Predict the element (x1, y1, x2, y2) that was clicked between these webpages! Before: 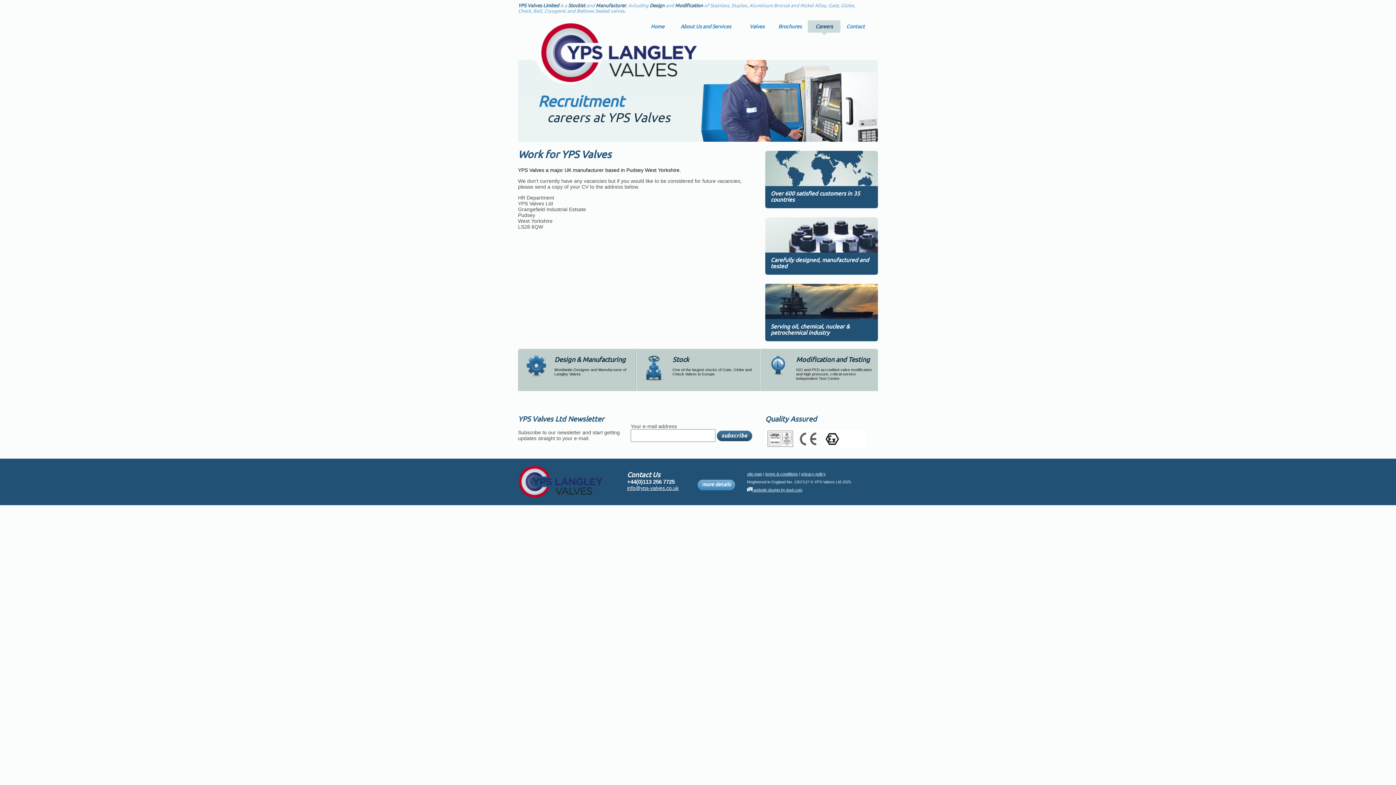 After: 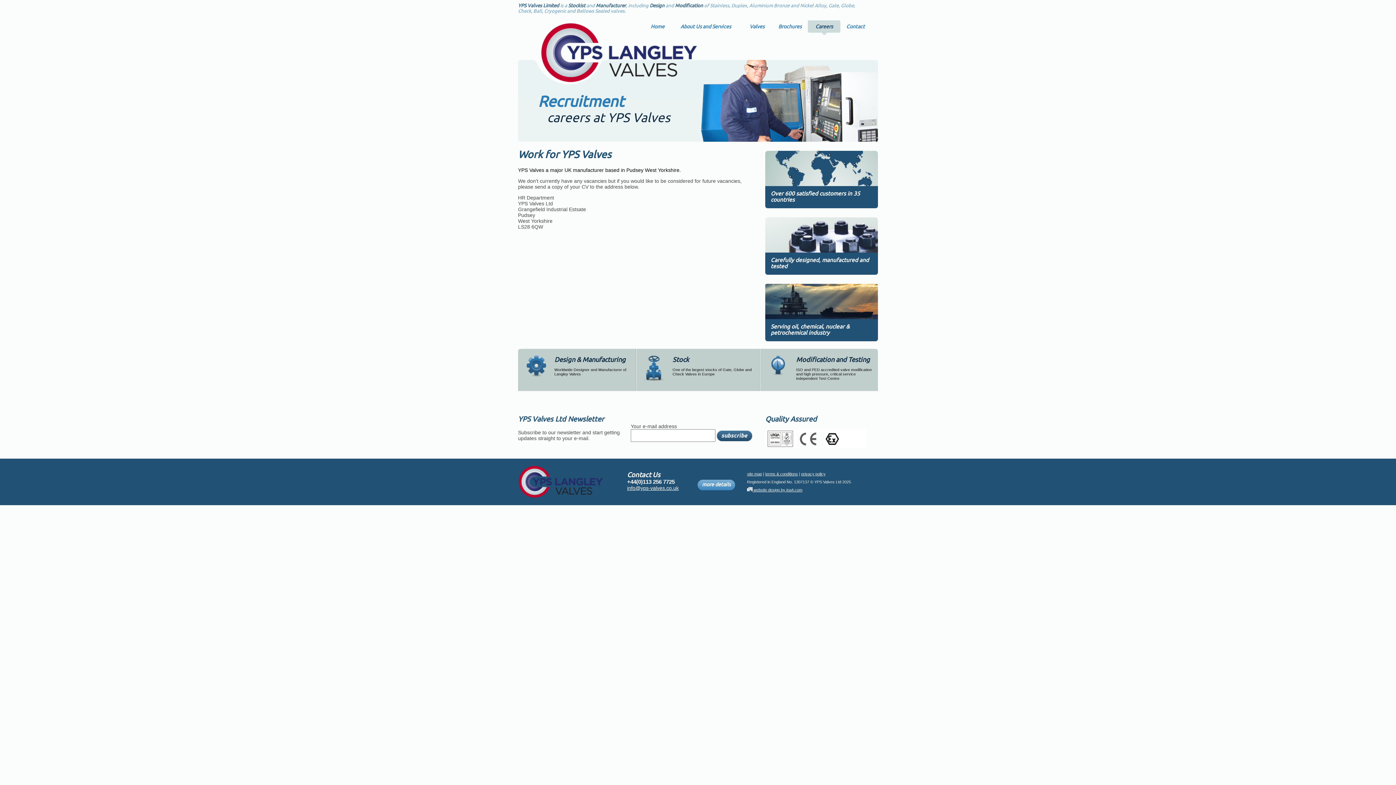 Action: label: Brochures bbox: (773, 20, 806, 35)